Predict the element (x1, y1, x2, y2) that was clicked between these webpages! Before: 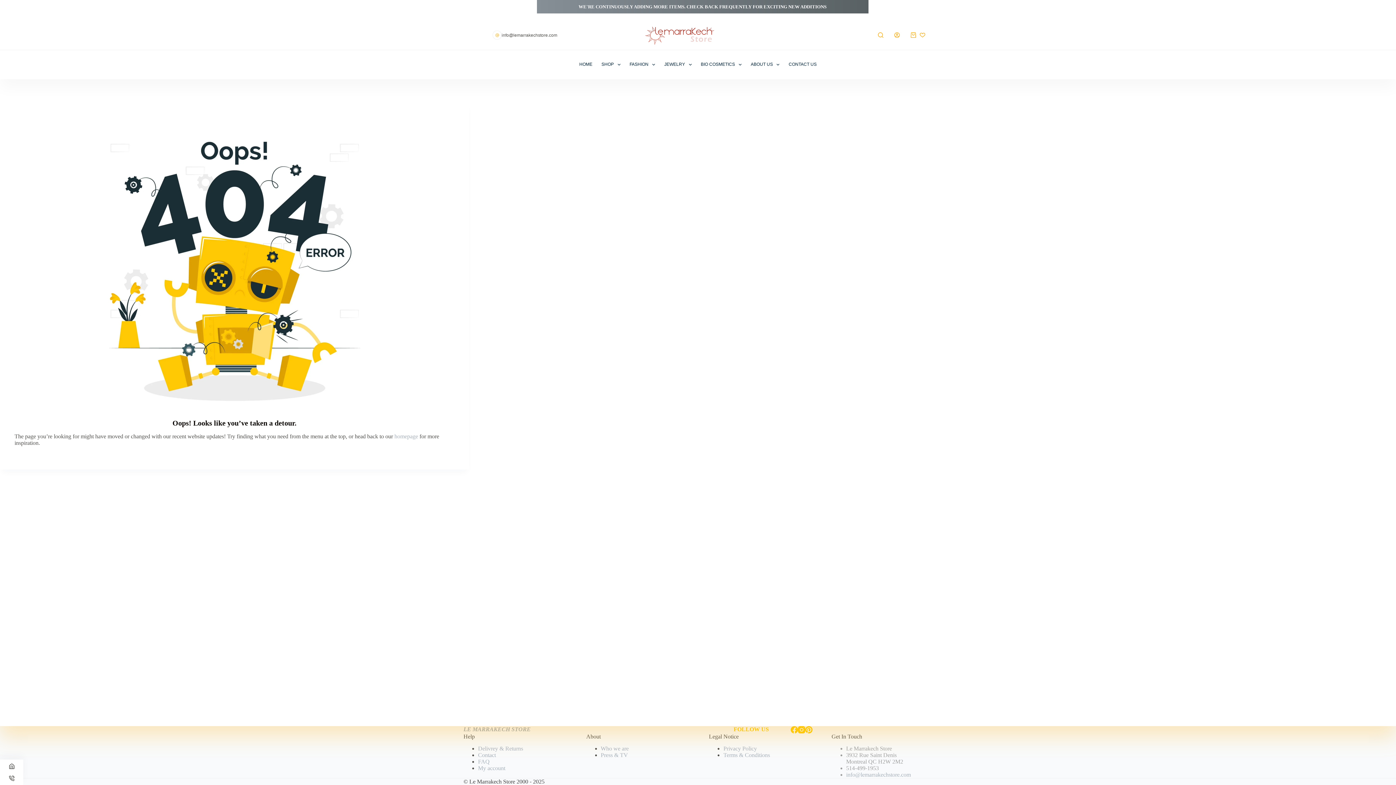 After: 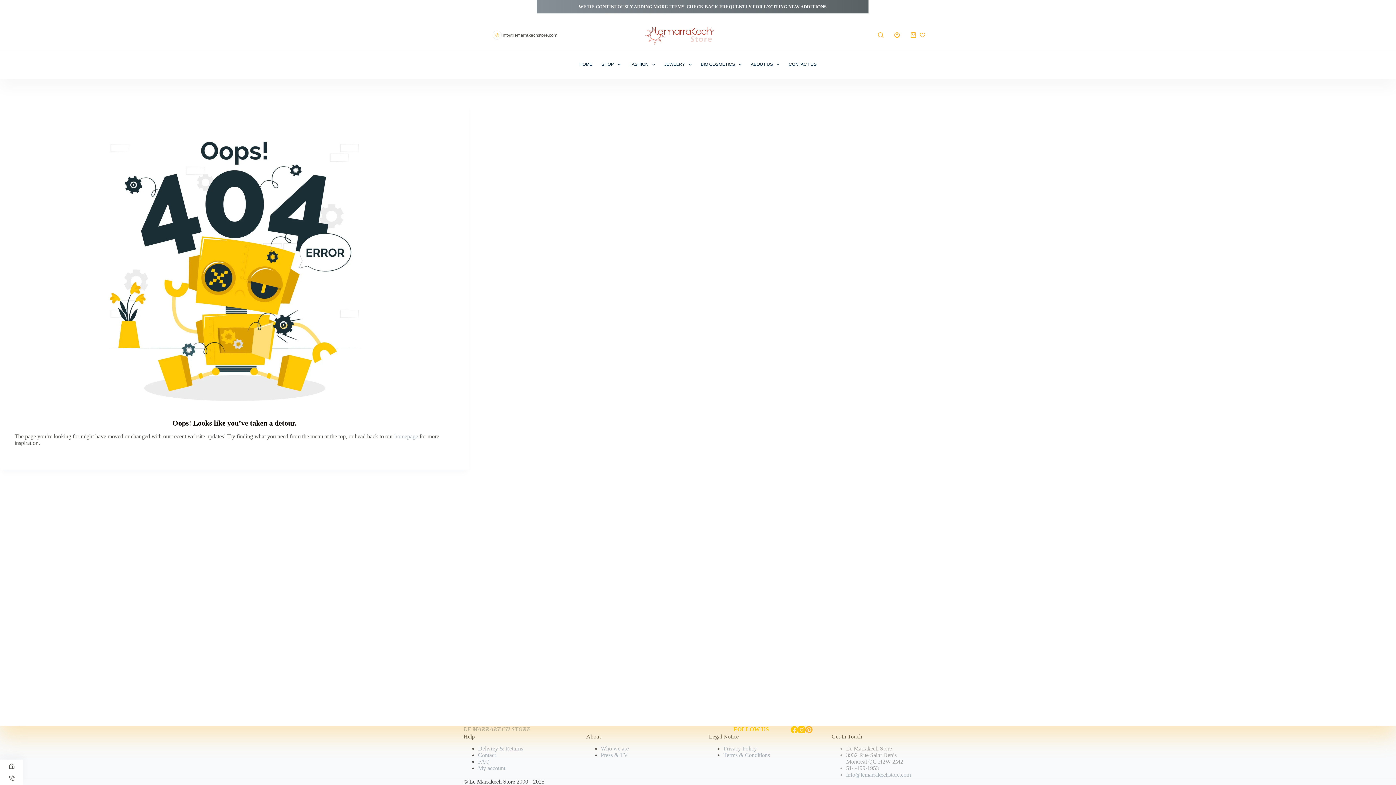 Action: label: Pinterest bbox: (805, 726, 812, 733)